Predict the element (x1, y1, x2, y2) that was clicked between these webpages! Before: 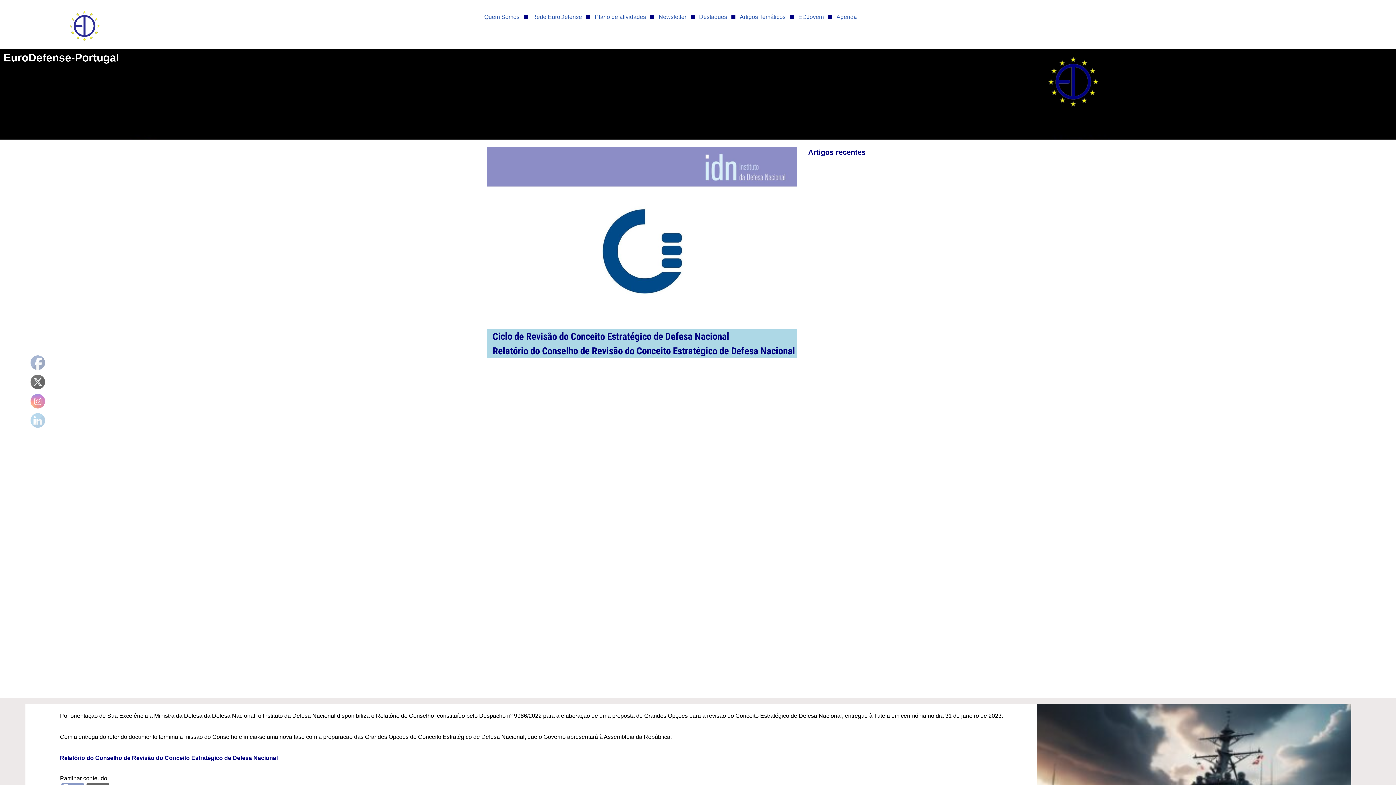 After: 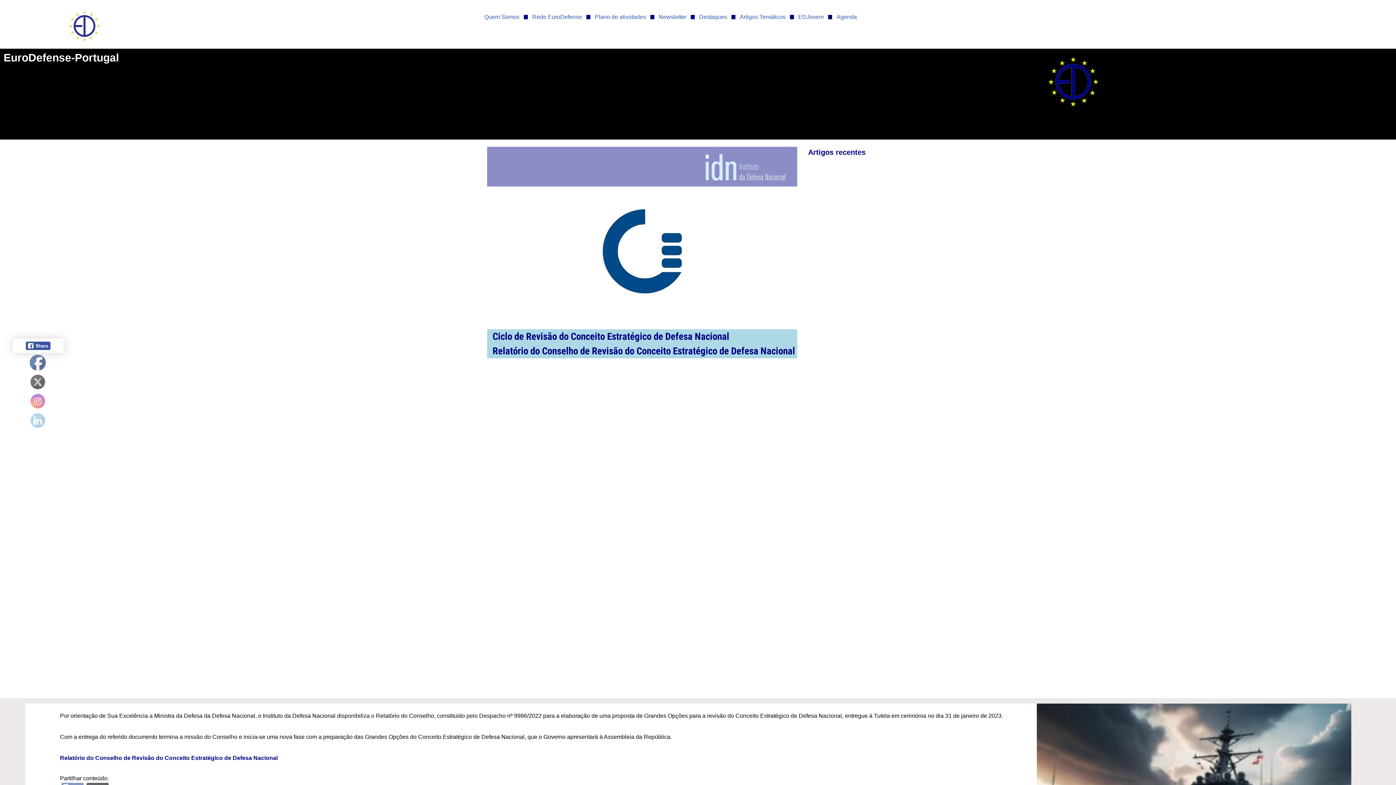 Action: bbox: (30, 356, 45, 370)